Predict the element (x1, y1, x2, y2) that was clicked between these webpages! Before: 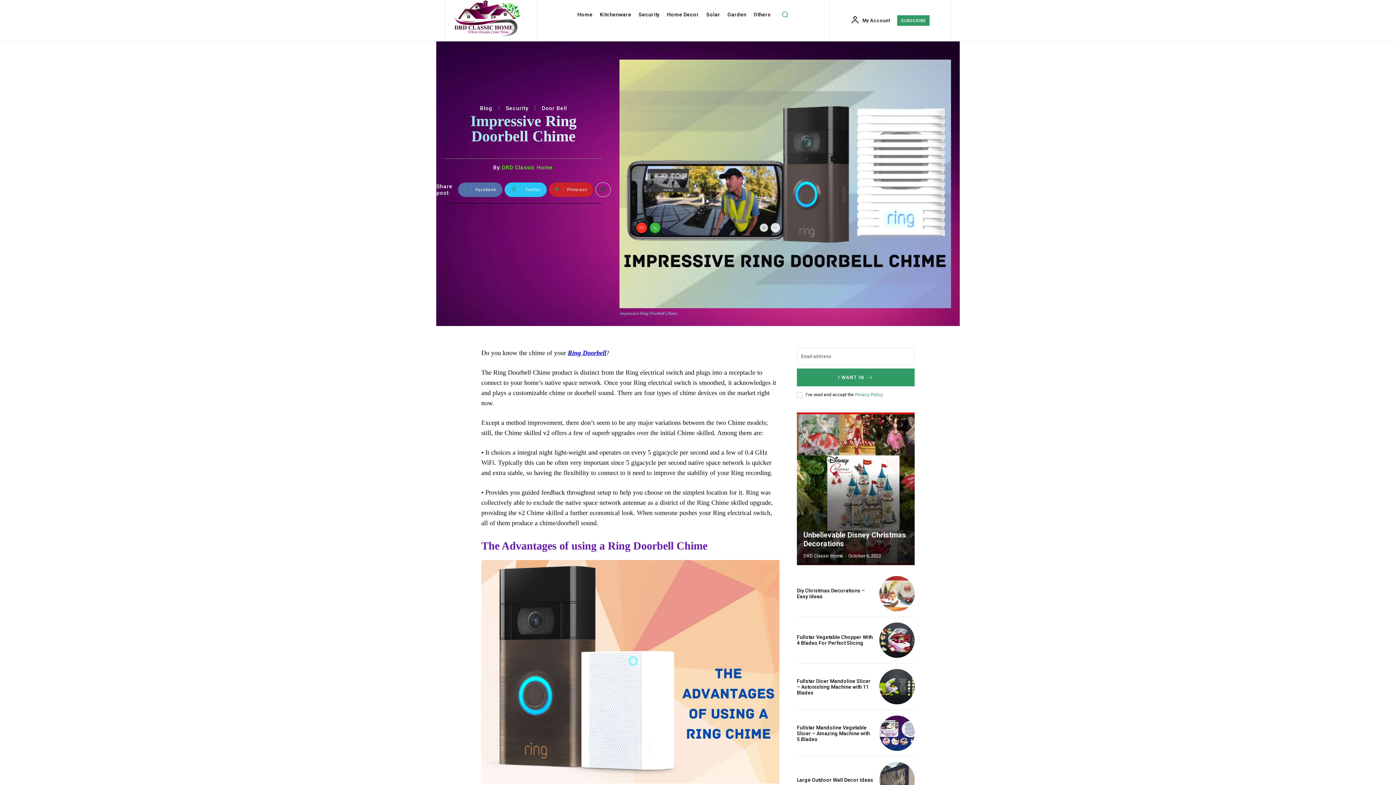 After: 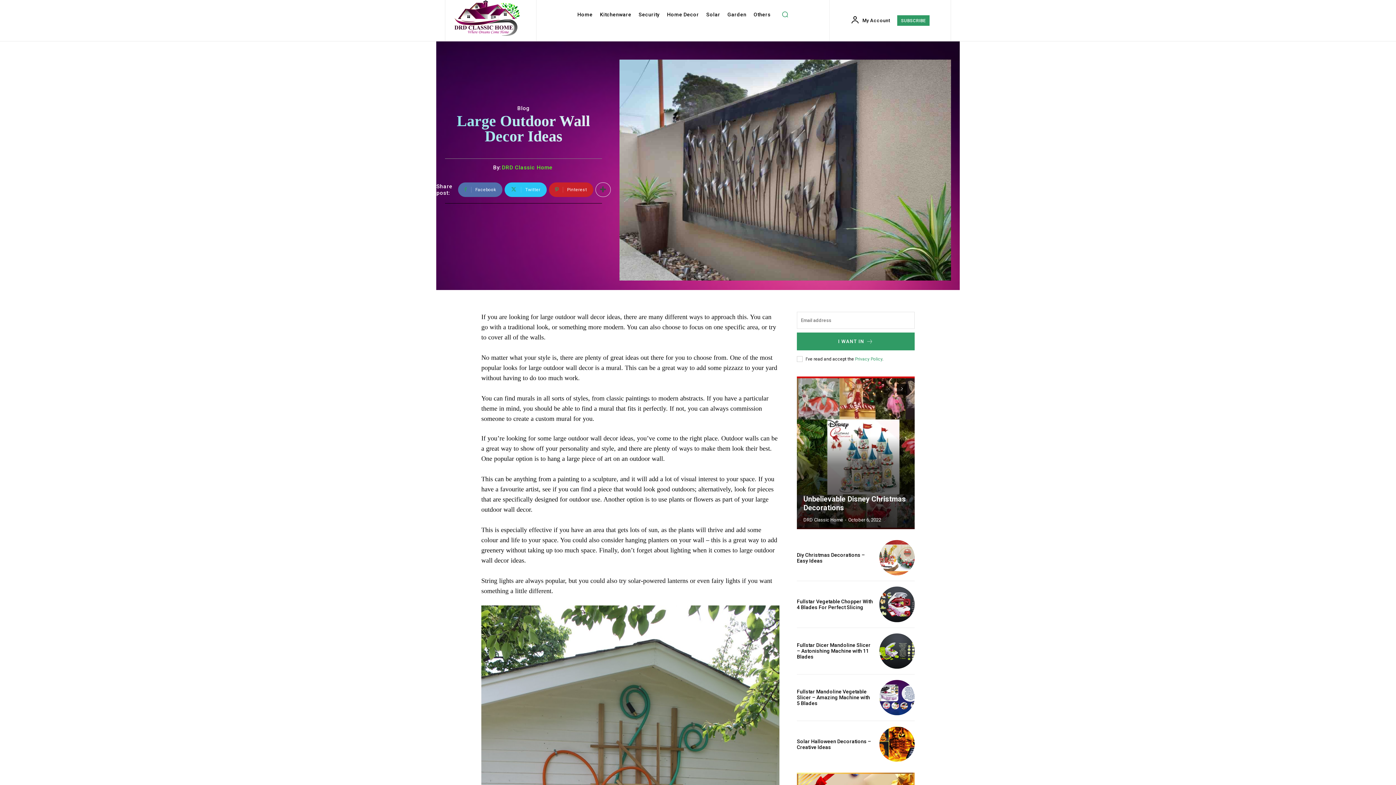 Action: bbox: (879, 762, 914, 798)